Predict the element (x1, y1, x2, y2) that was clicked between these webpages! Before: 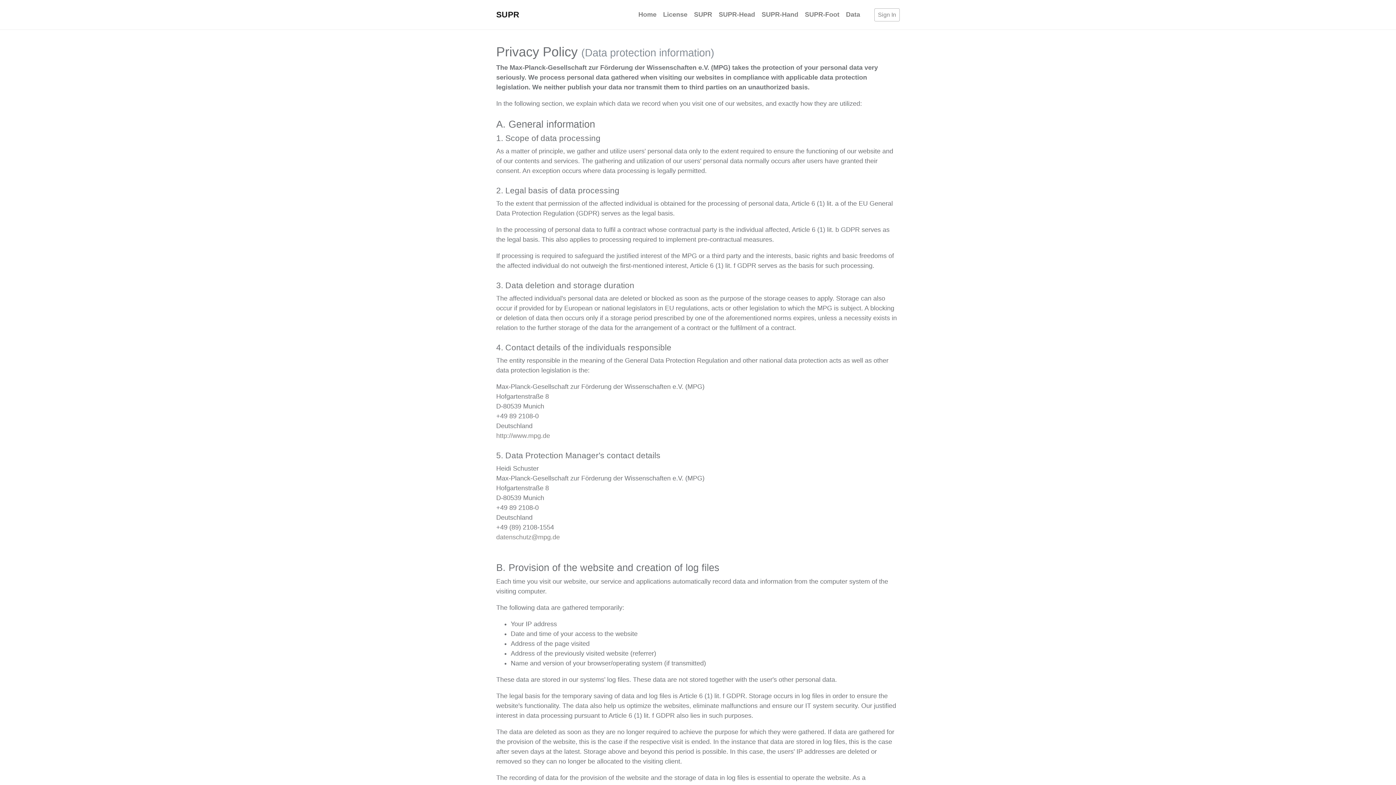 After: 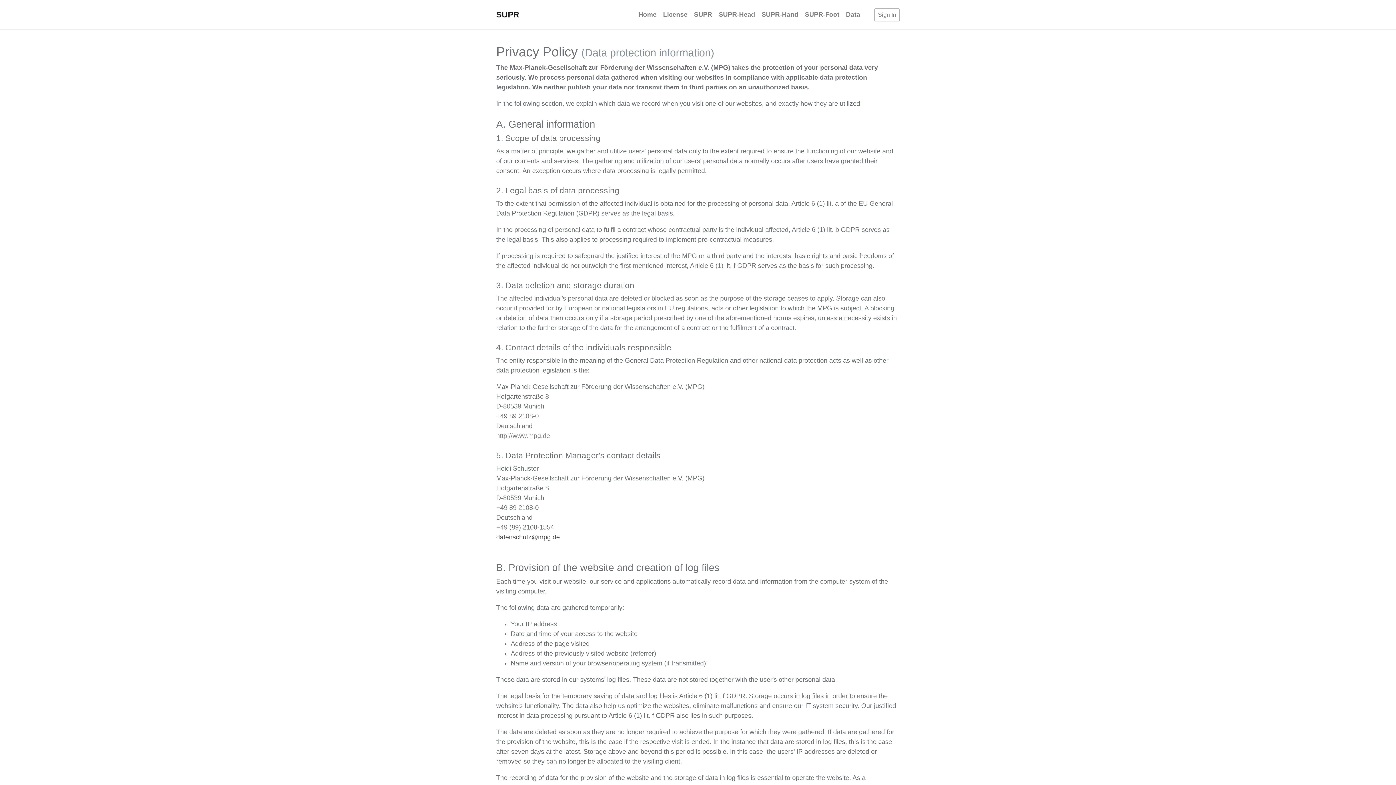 Action: label: datenschutz@mpg.de bbox: (496, 533, 560, 541)